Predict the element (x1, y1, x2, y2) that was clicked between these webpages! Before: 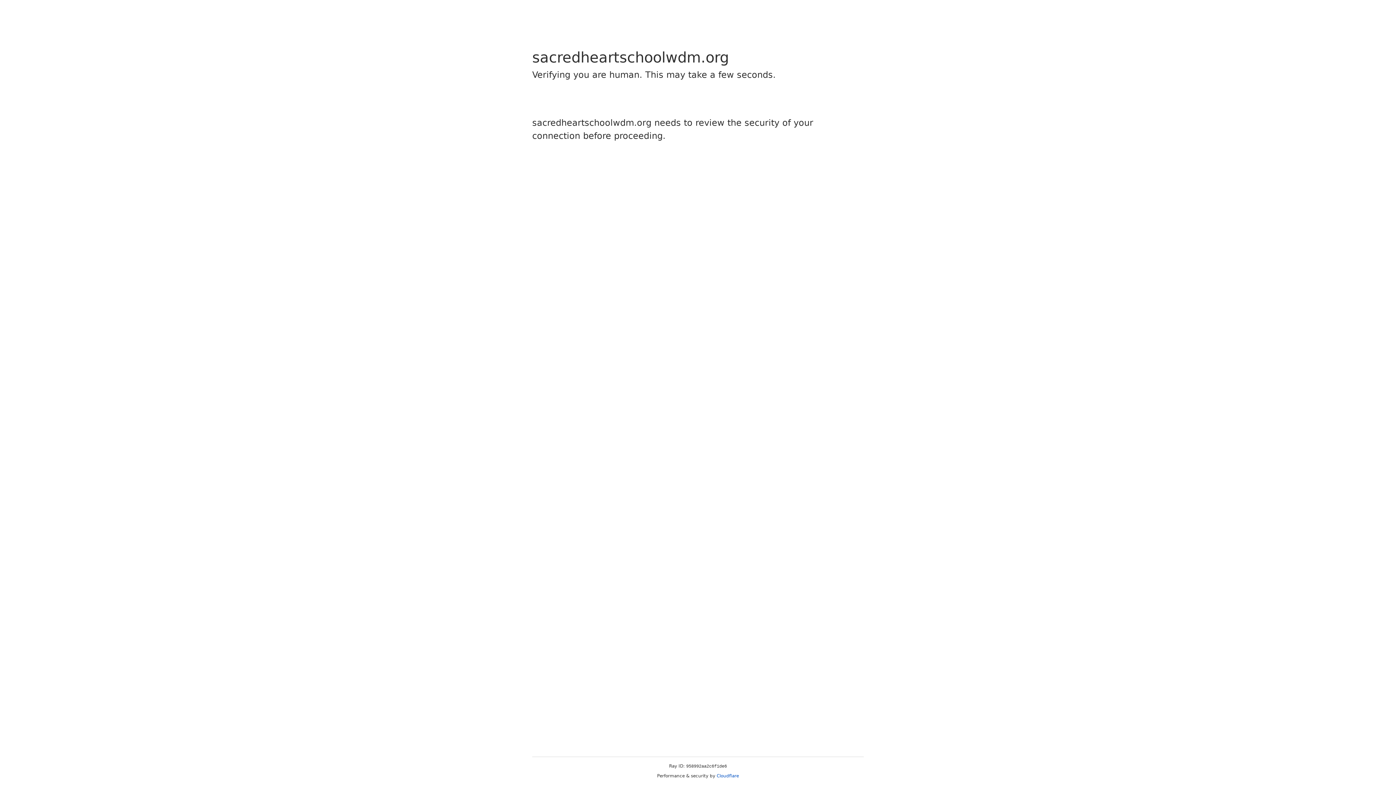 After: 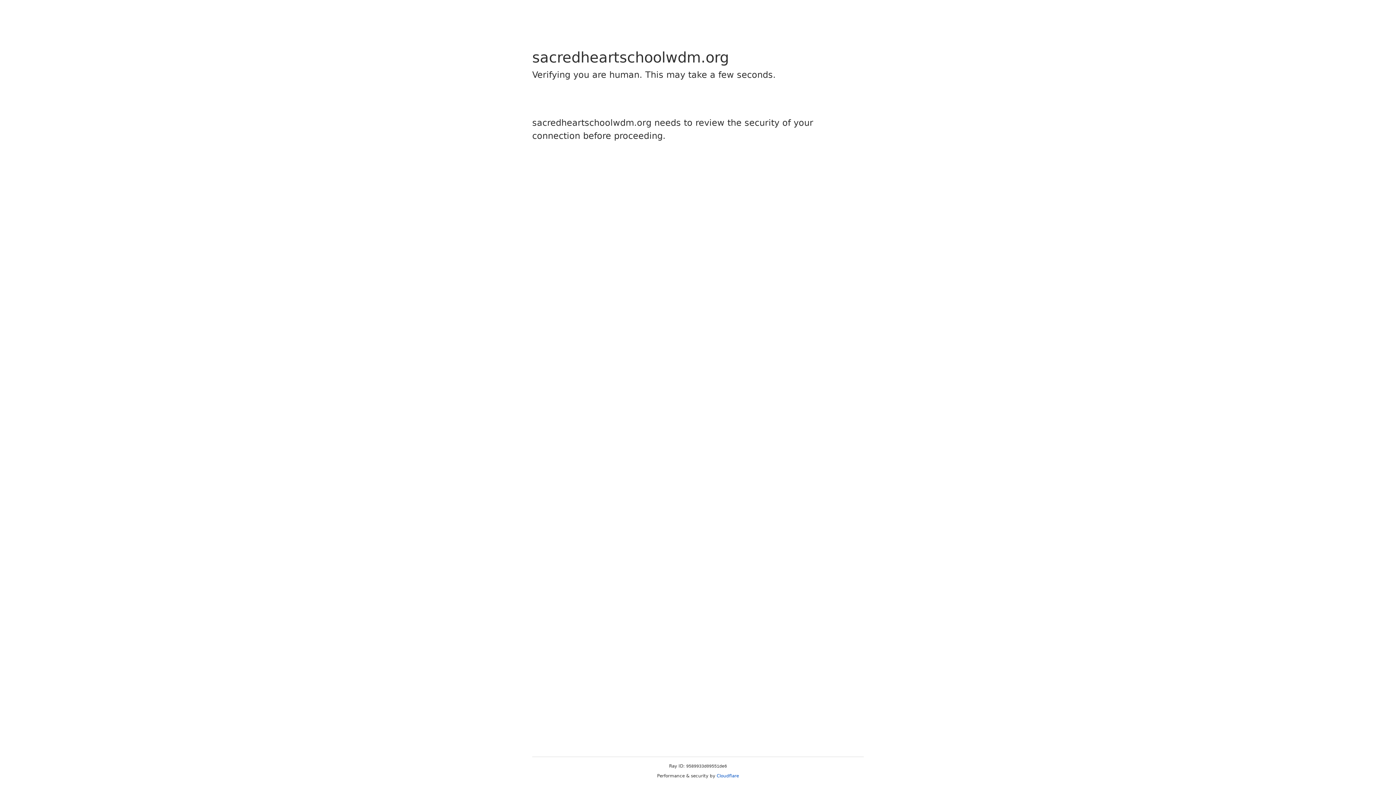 Action: bbox: (716, 773, 739, 778) label: Cloudflare